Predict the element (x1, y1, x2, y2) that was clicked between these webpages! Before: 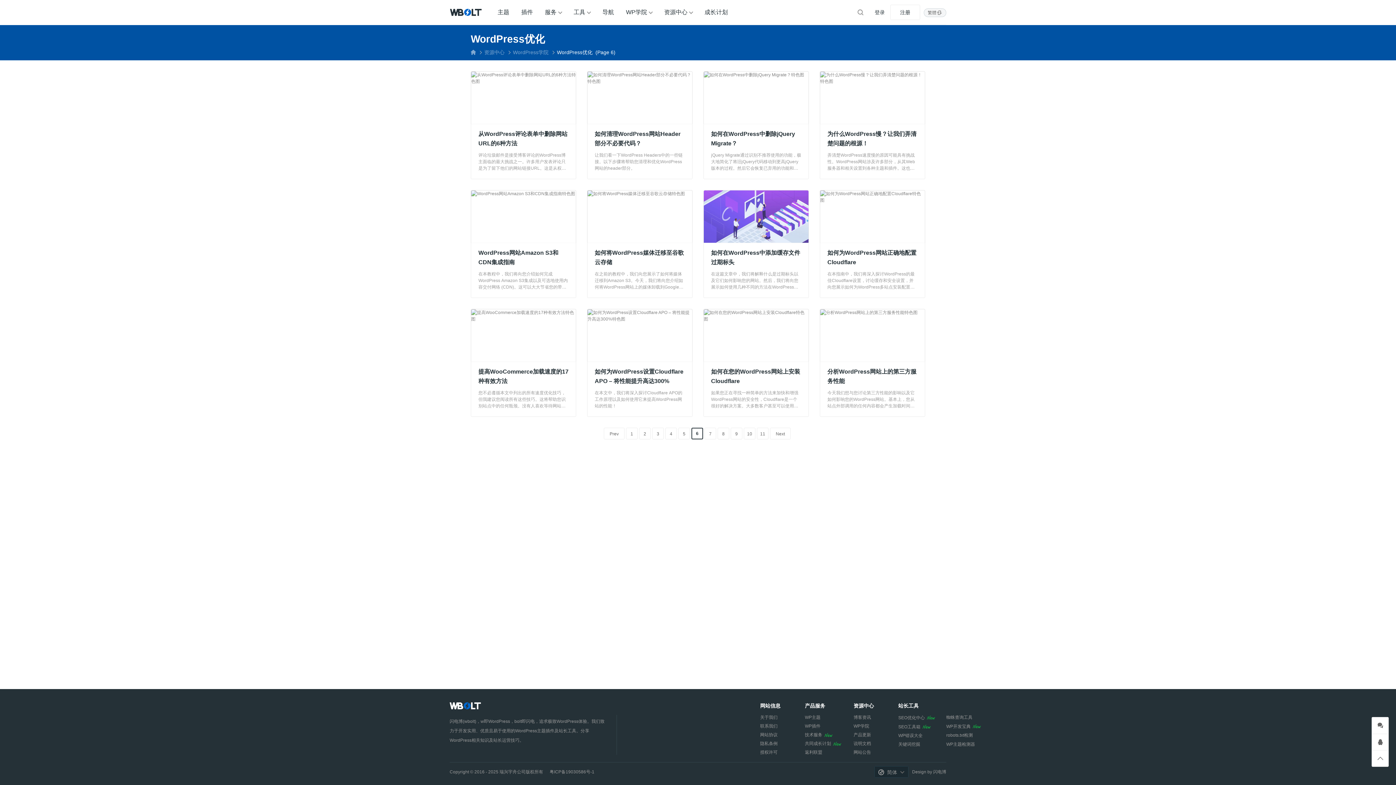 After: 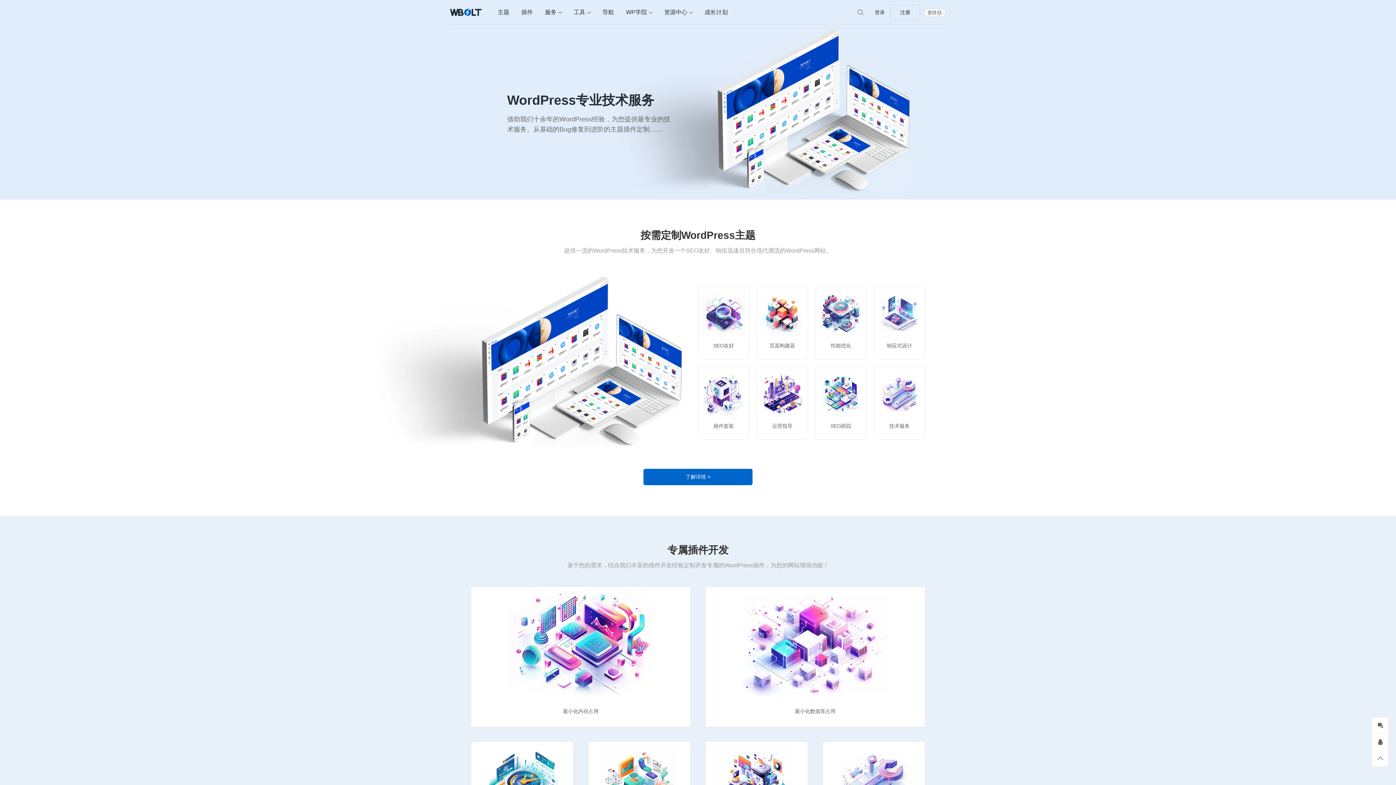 Action: label: 技术服务 bbox: (805, 732, 833, 737)